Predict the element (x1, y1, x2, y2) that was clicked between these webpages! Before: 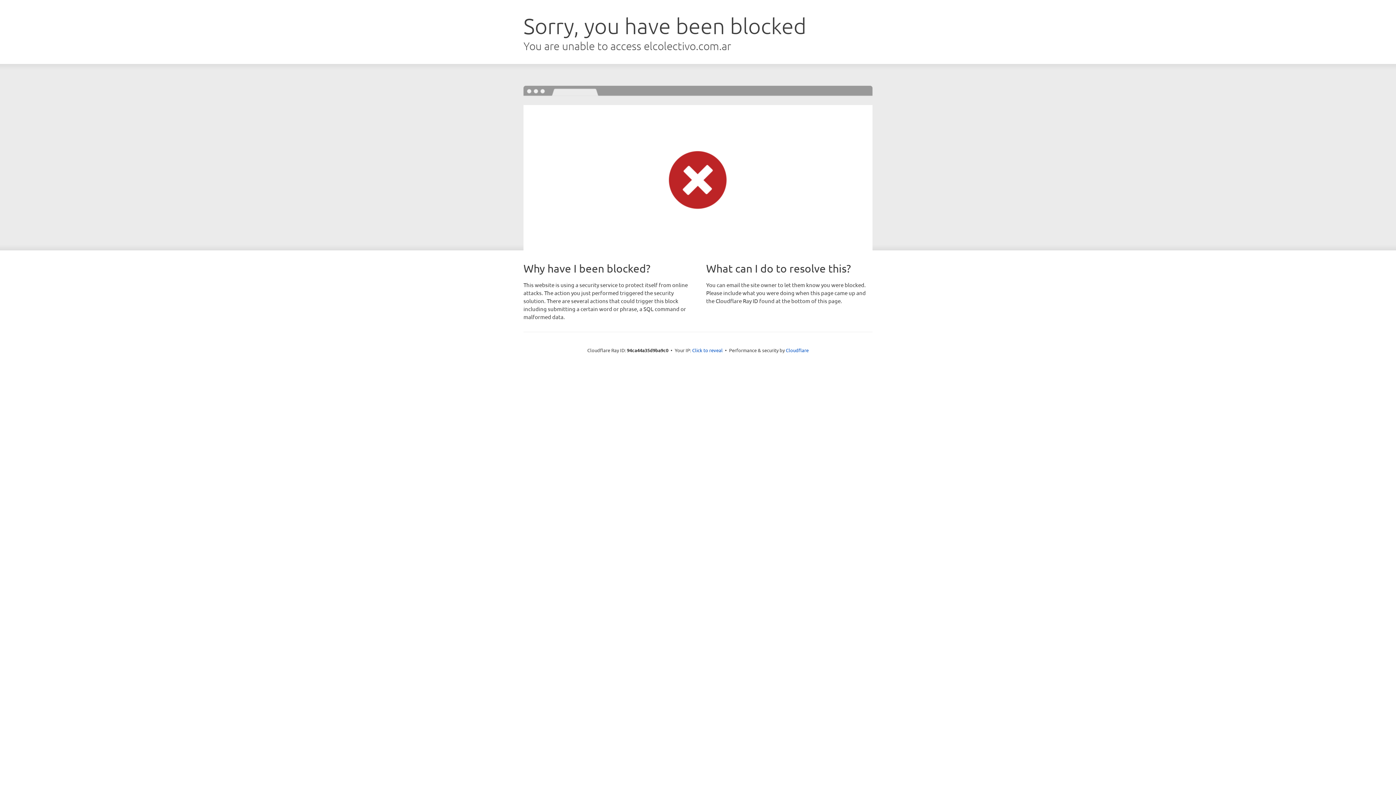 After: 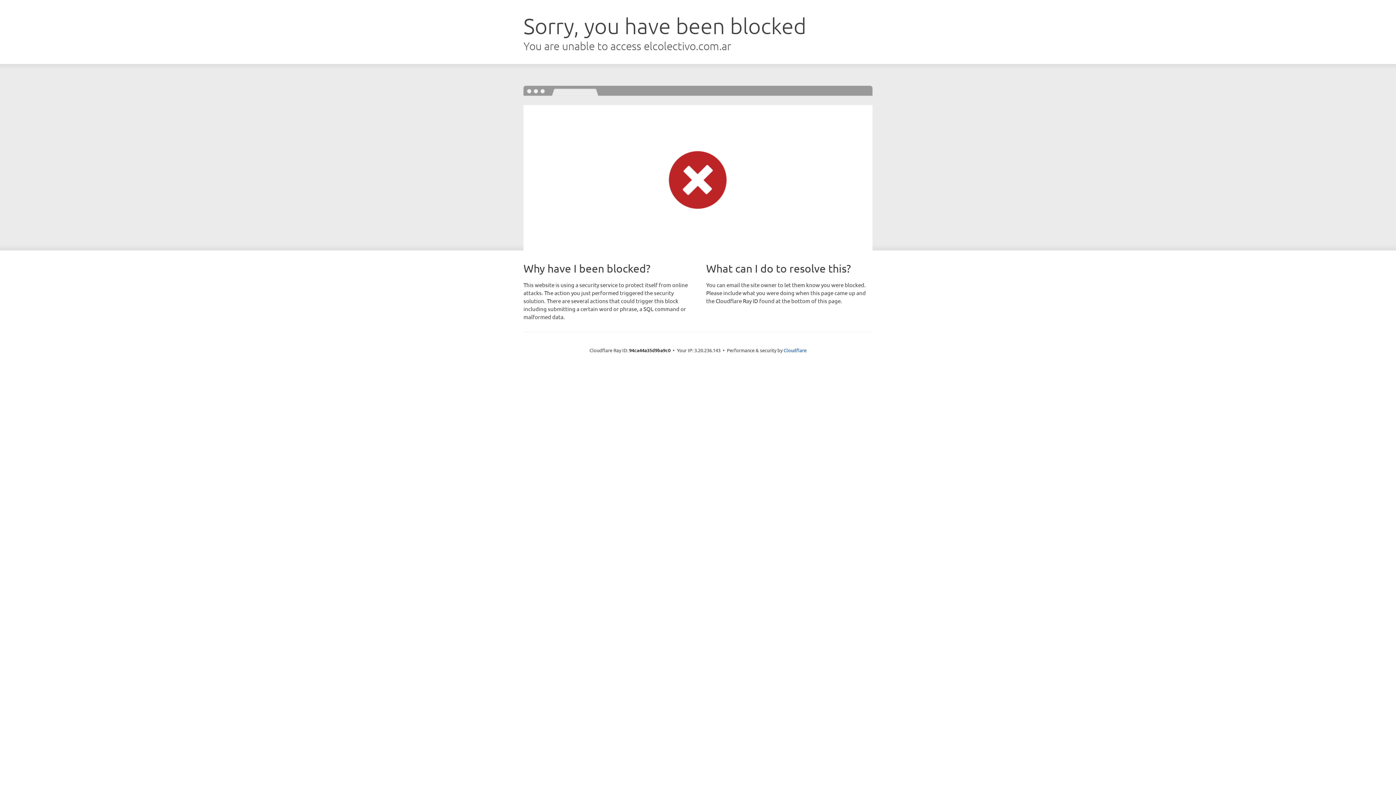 Action: label: Click to reveal bbox: (692, 346, 722, 353)